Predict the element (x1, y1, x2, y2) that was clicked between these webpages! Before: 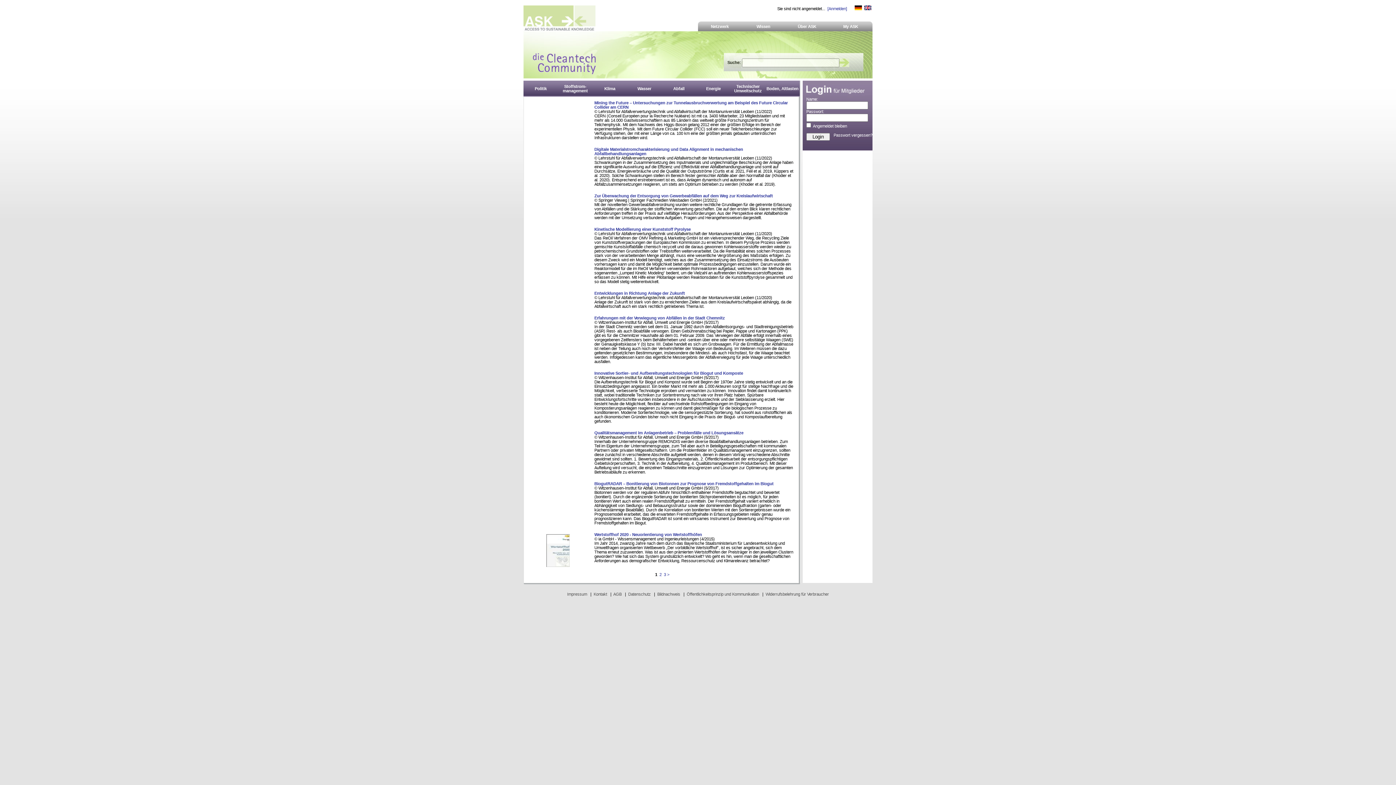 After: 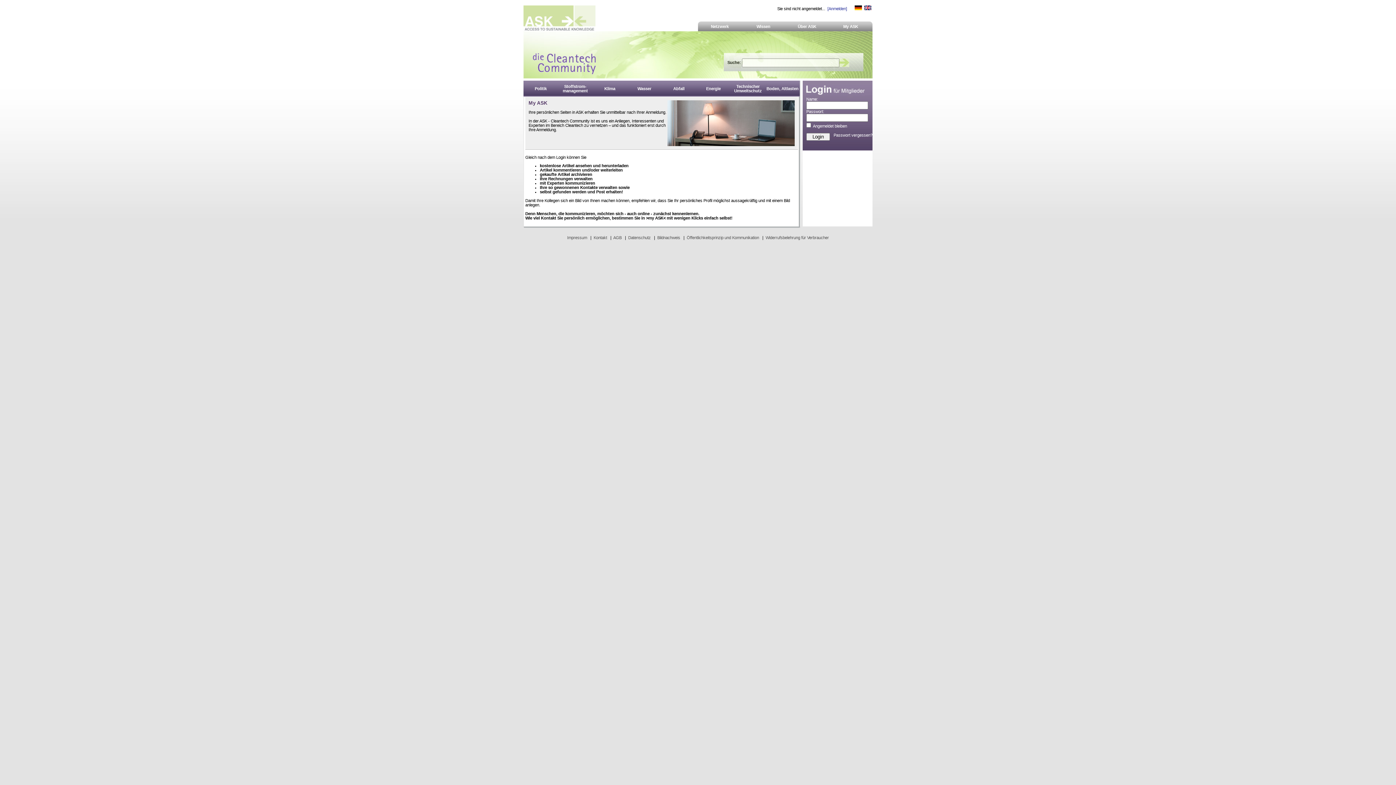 Action: bbox: (829, 23, 872, 30) label: My ASK